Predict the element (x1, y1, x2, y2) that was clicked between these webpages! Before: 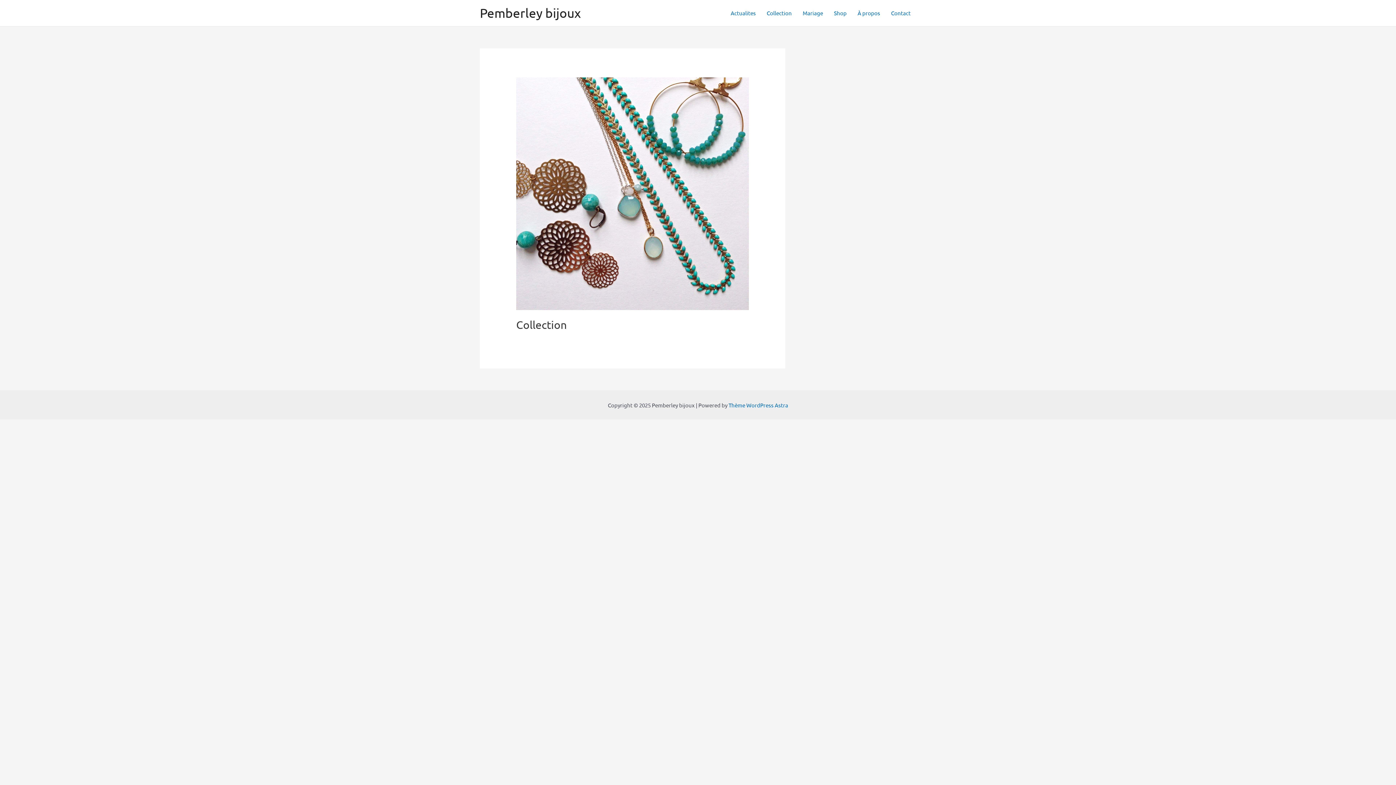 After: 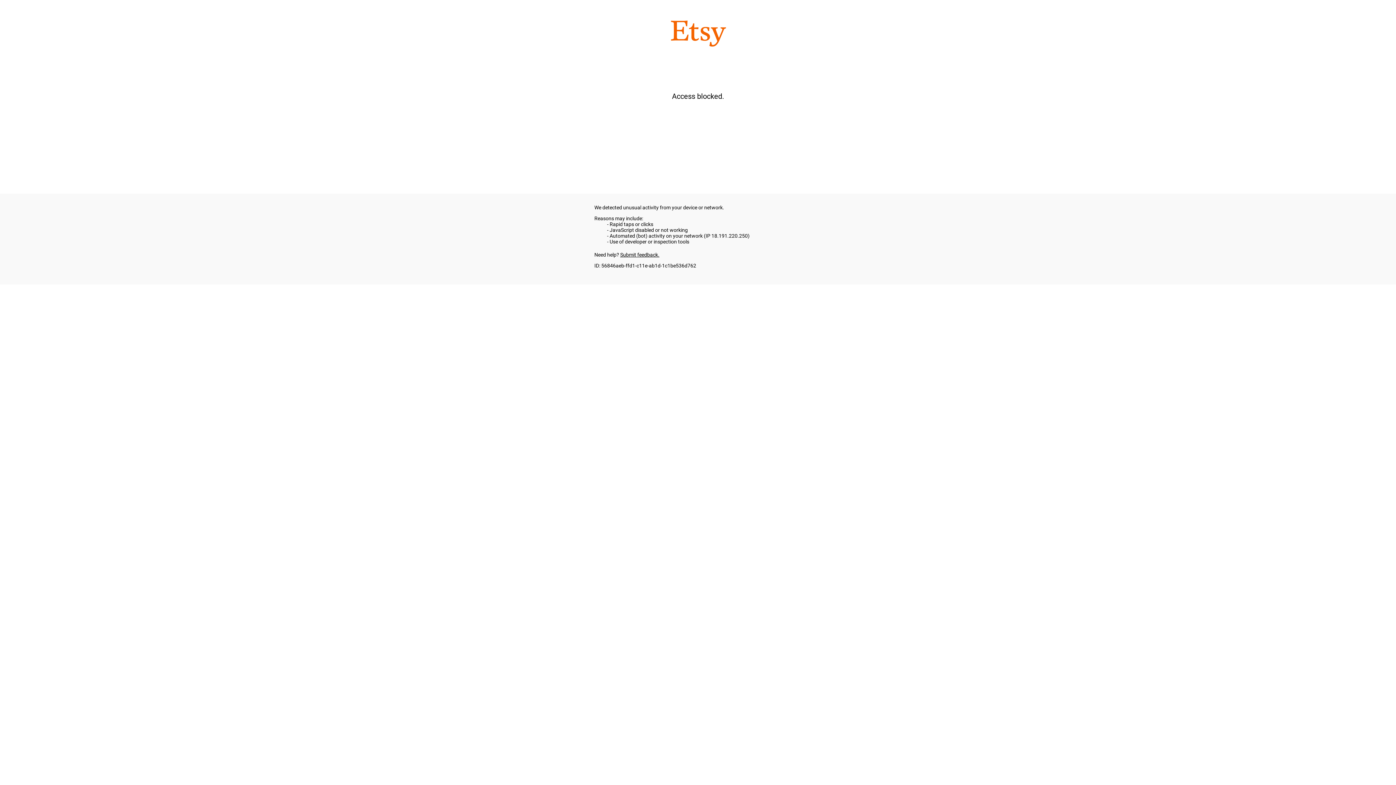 Action: bbox: (828, 0, 852, 25) label: Shop